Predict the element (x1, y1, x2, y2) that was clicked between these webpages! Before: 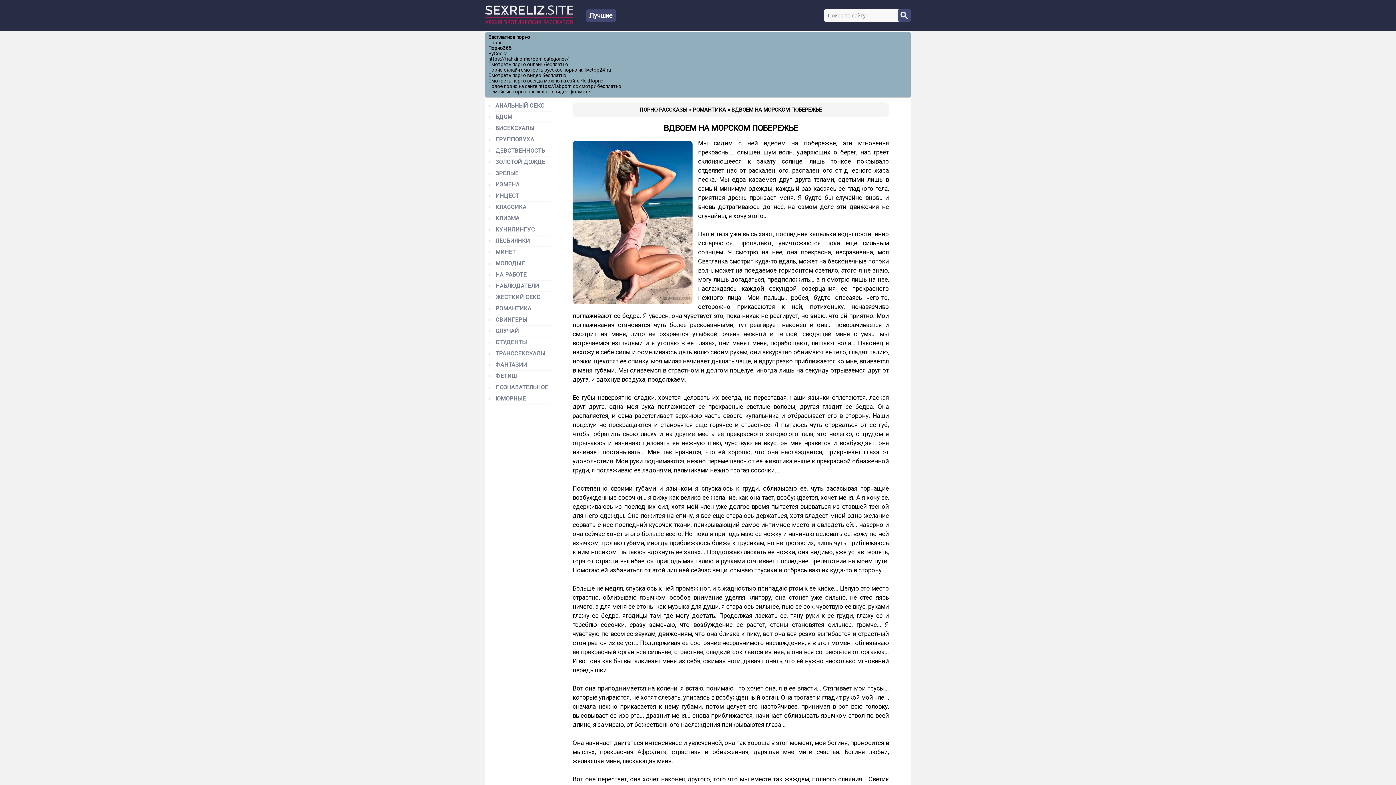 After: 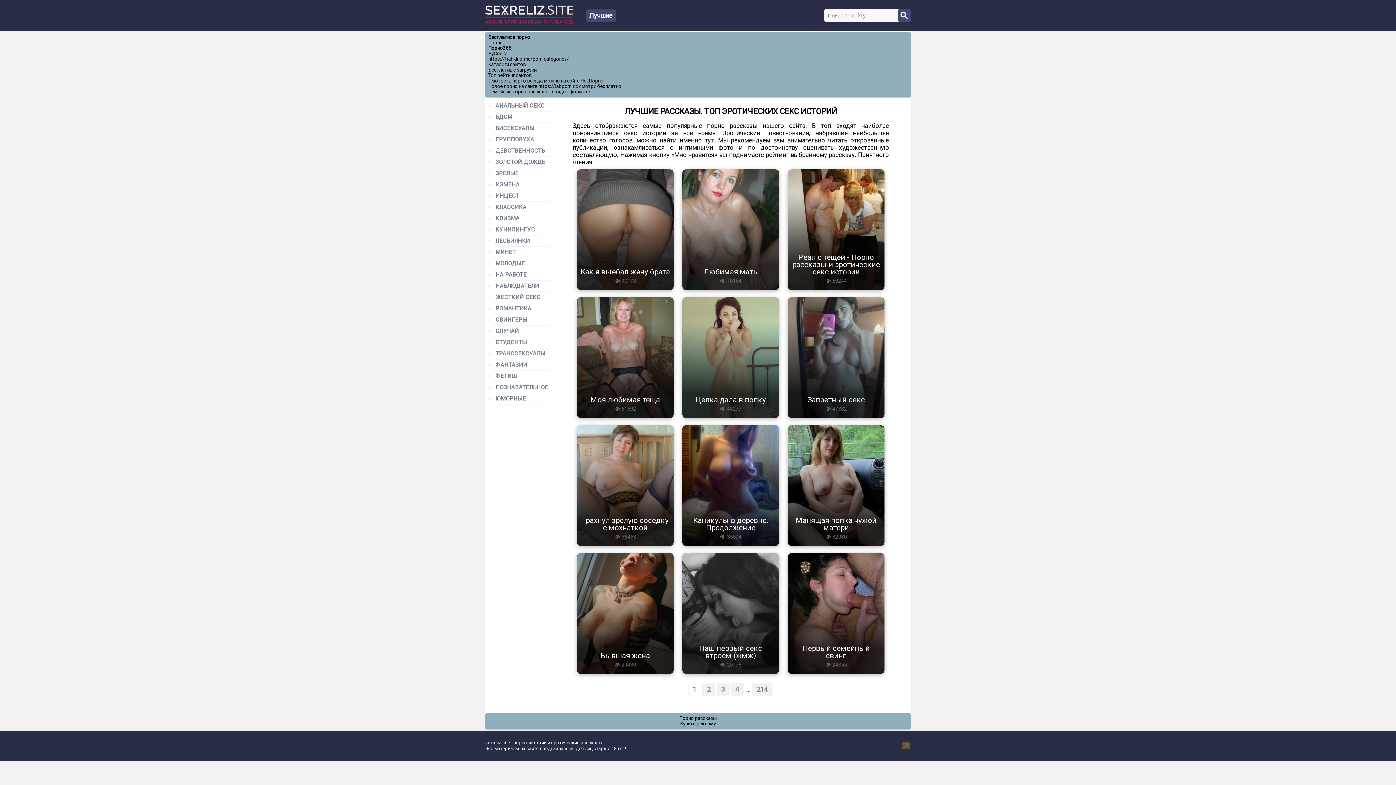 Action: bbox: (585, 9, 616, 21) label: Лучшие